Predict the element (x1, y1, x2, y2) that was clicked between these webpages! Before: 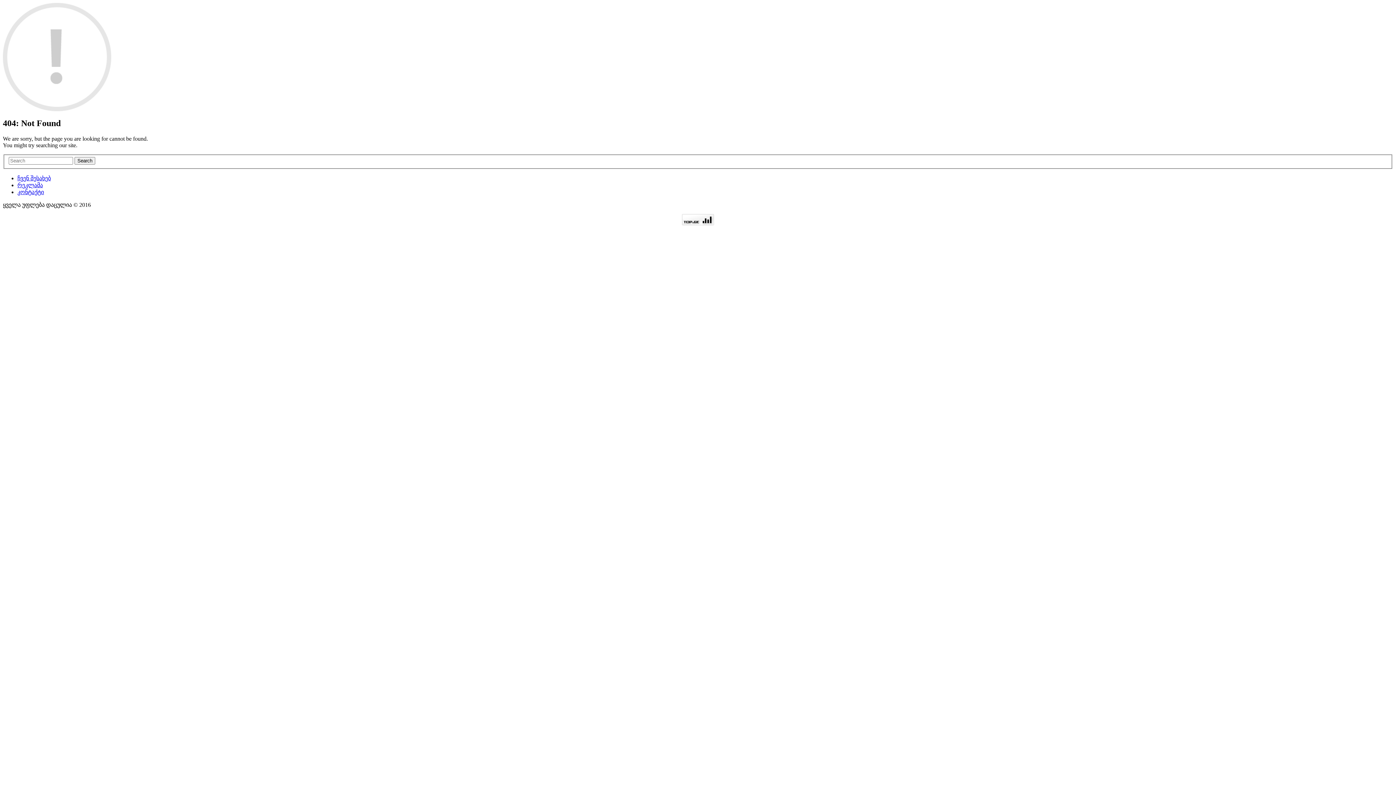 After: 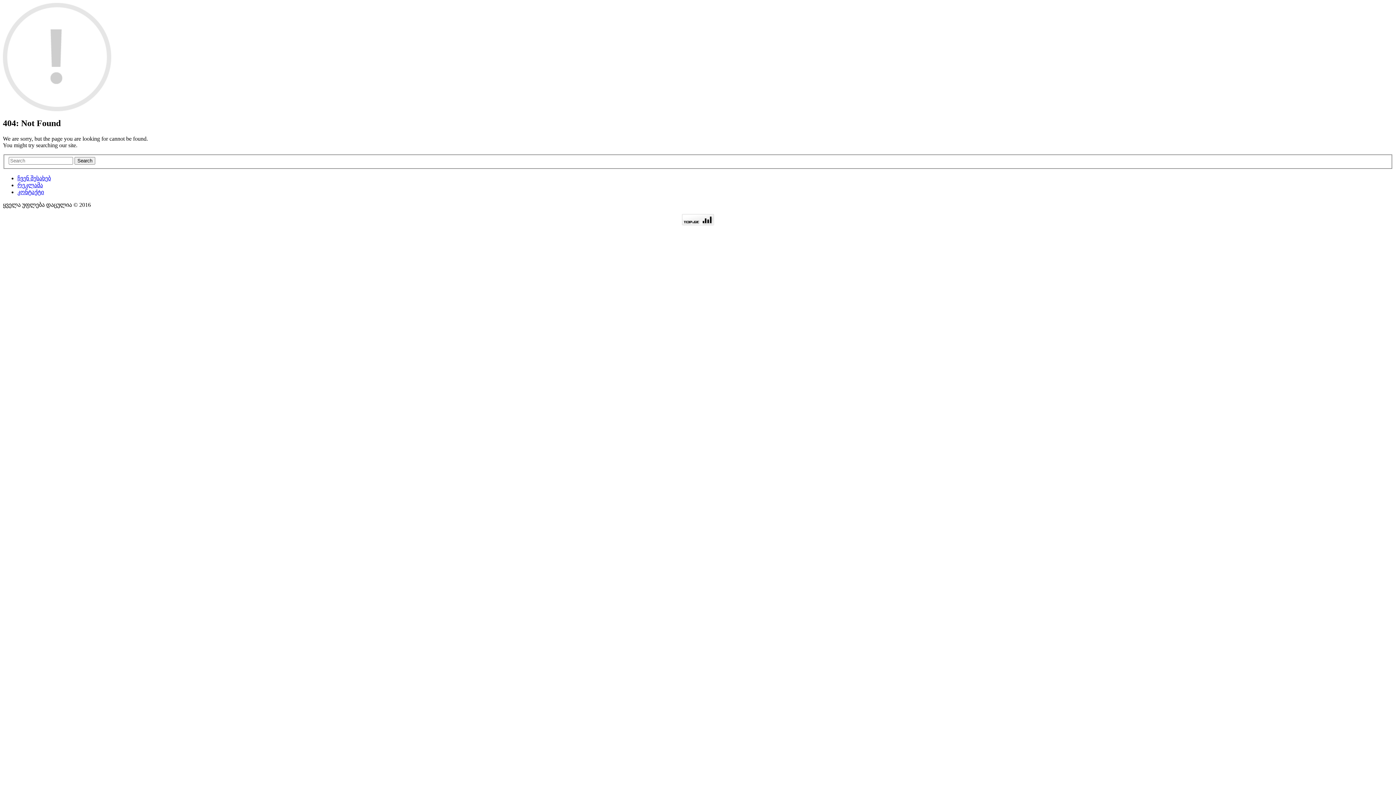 Action: bbox: (682, 220, 714, 226)